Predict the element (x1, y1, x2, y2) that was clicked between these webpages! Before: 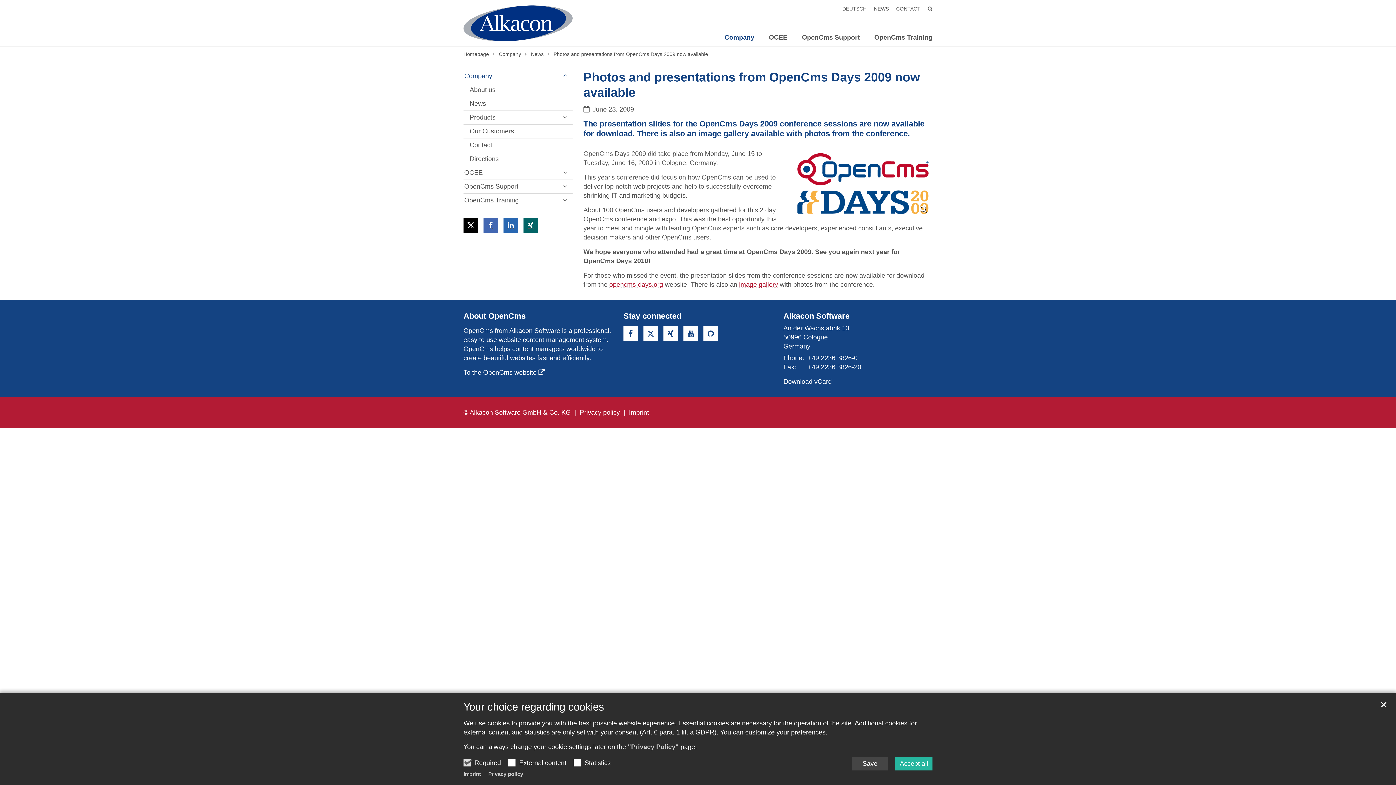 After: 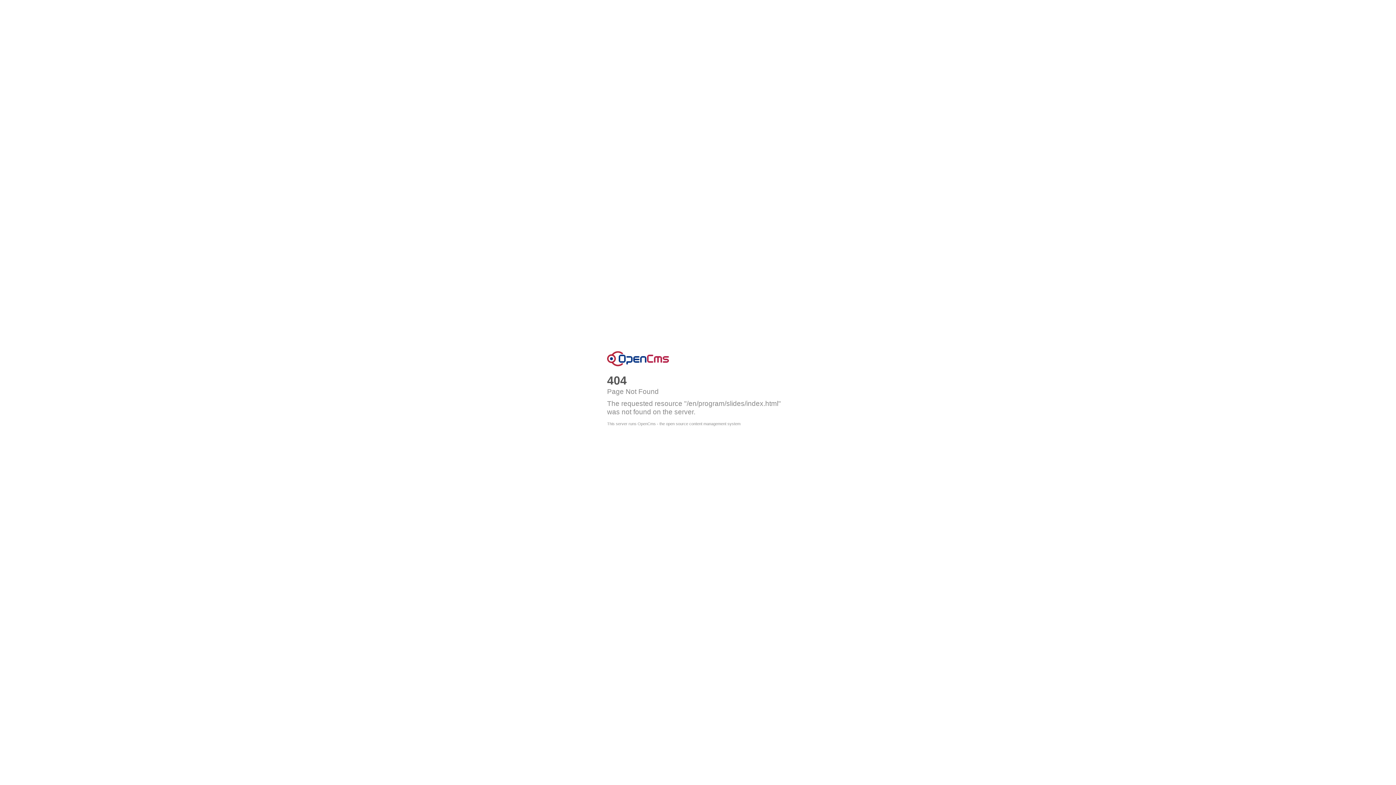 Action: label: opencms-days.org bbox: (609, 281, 663, 288)